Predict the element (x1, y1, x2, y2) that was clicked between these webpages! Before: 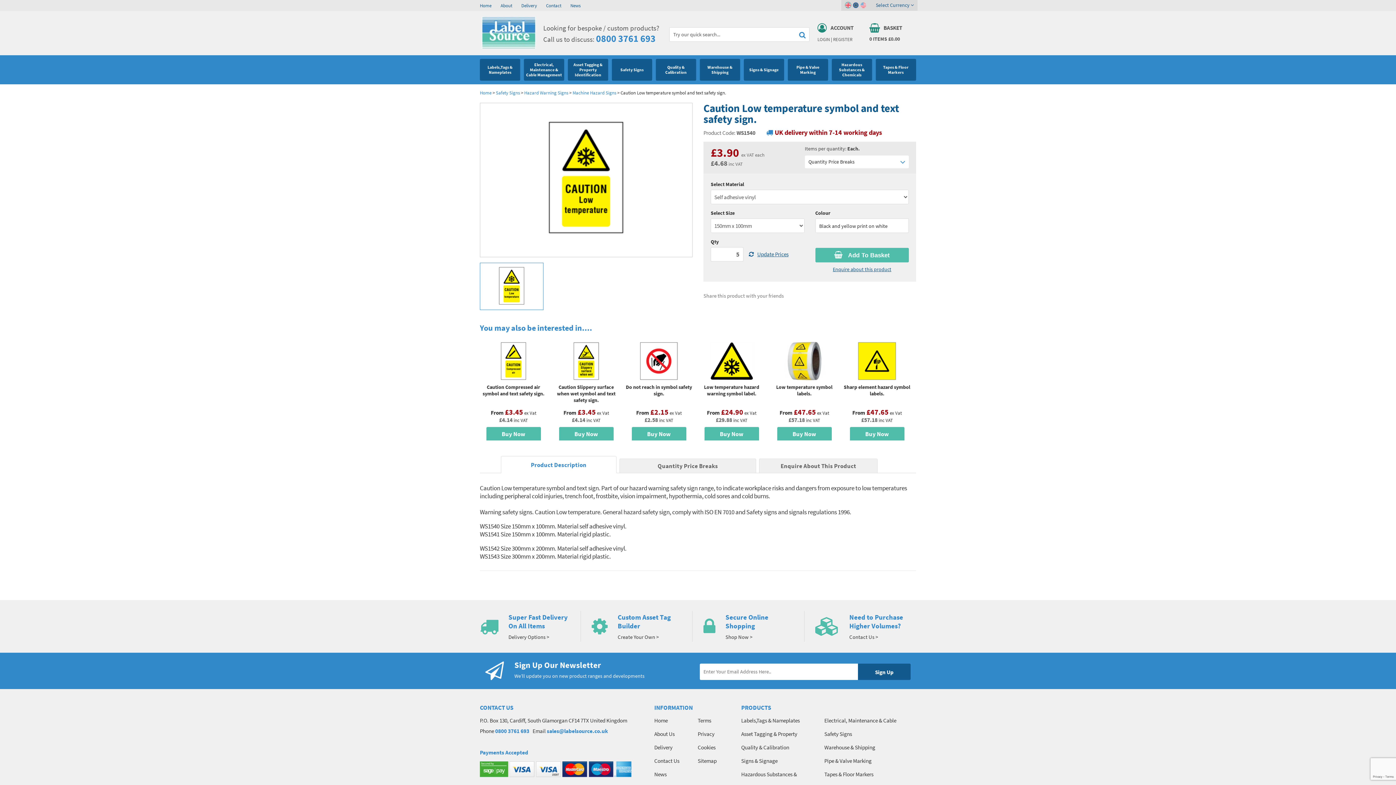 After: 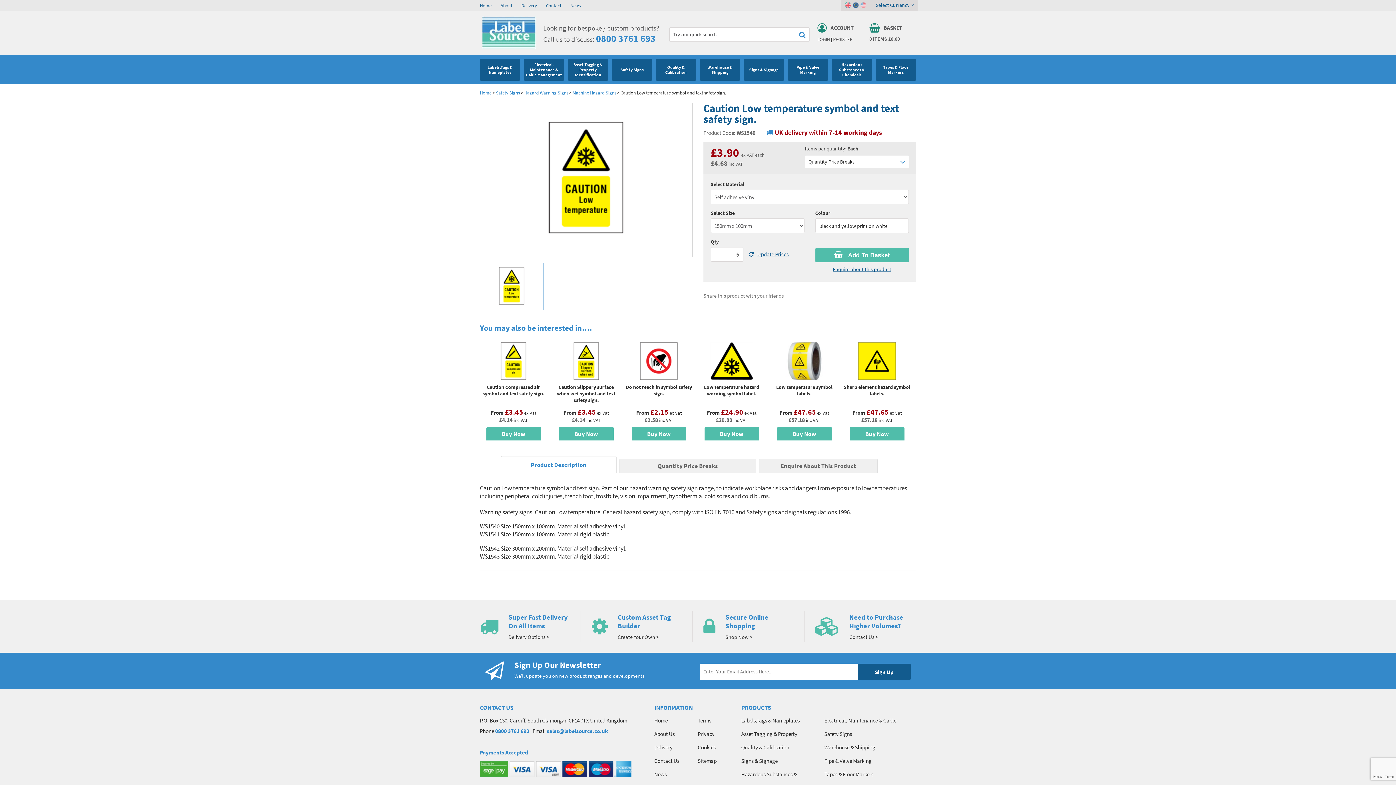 Action: bbox: (596, 32, 655, 44) label: 0800 3761 693